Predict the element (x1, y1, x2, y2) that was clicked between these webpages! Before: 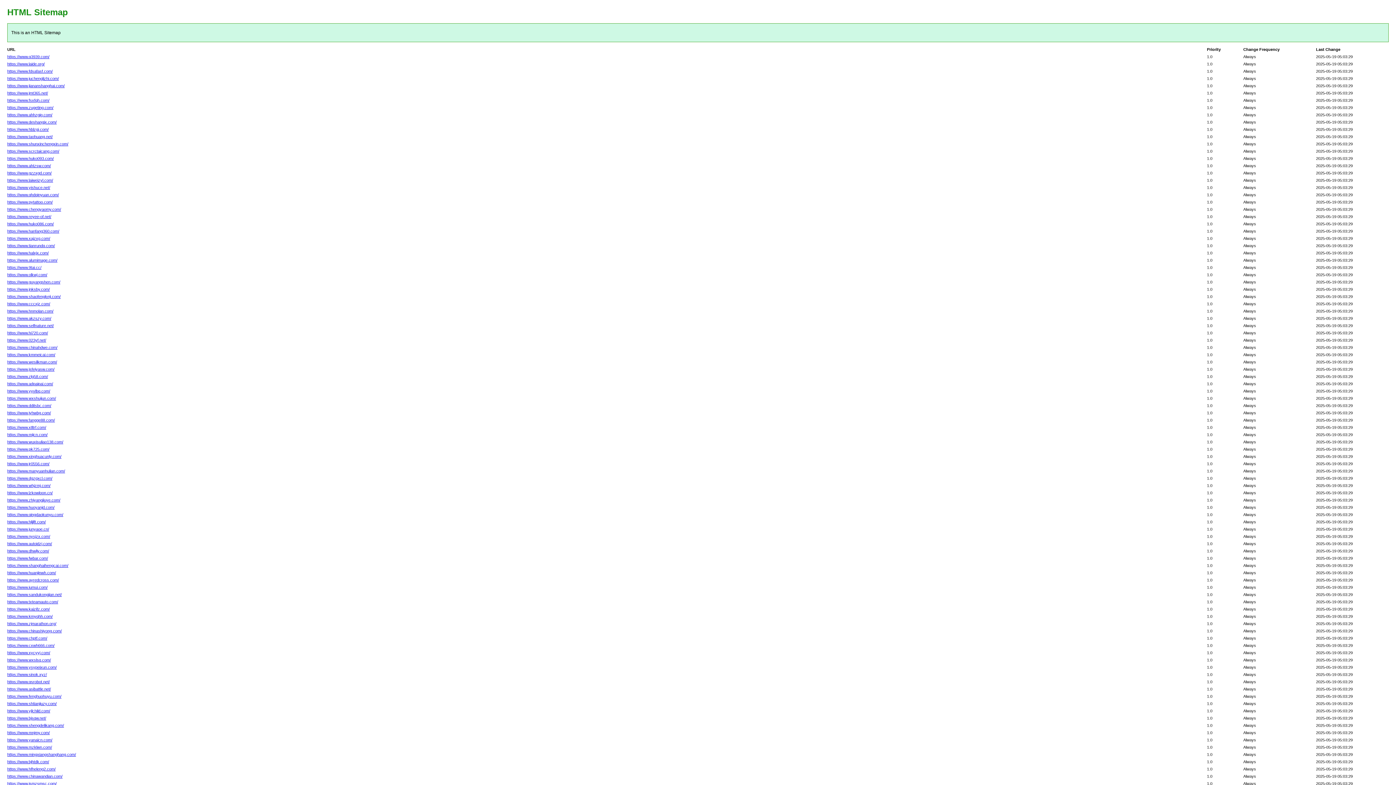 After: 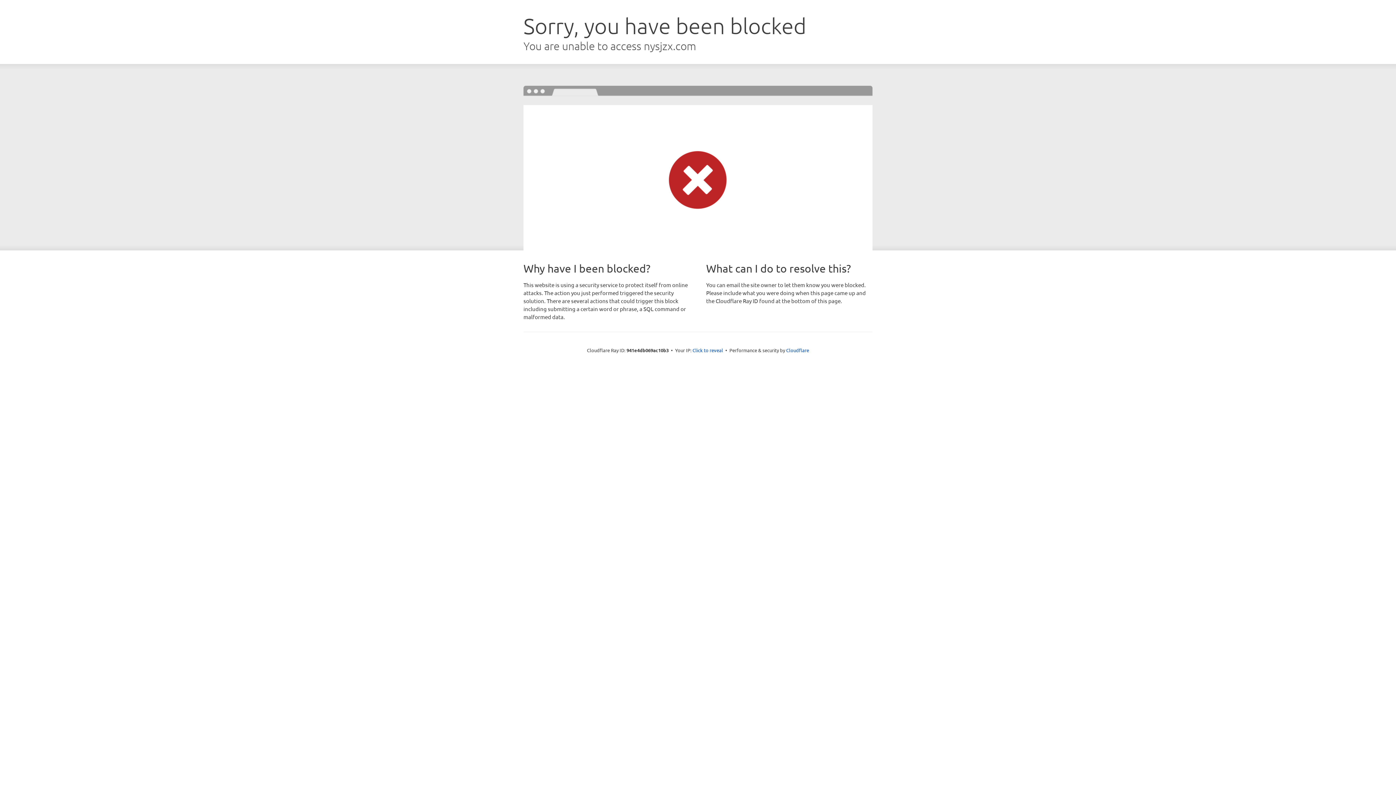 Action: bbox: (7, 534, 50, 538) label: https://www.nysjzx.com/